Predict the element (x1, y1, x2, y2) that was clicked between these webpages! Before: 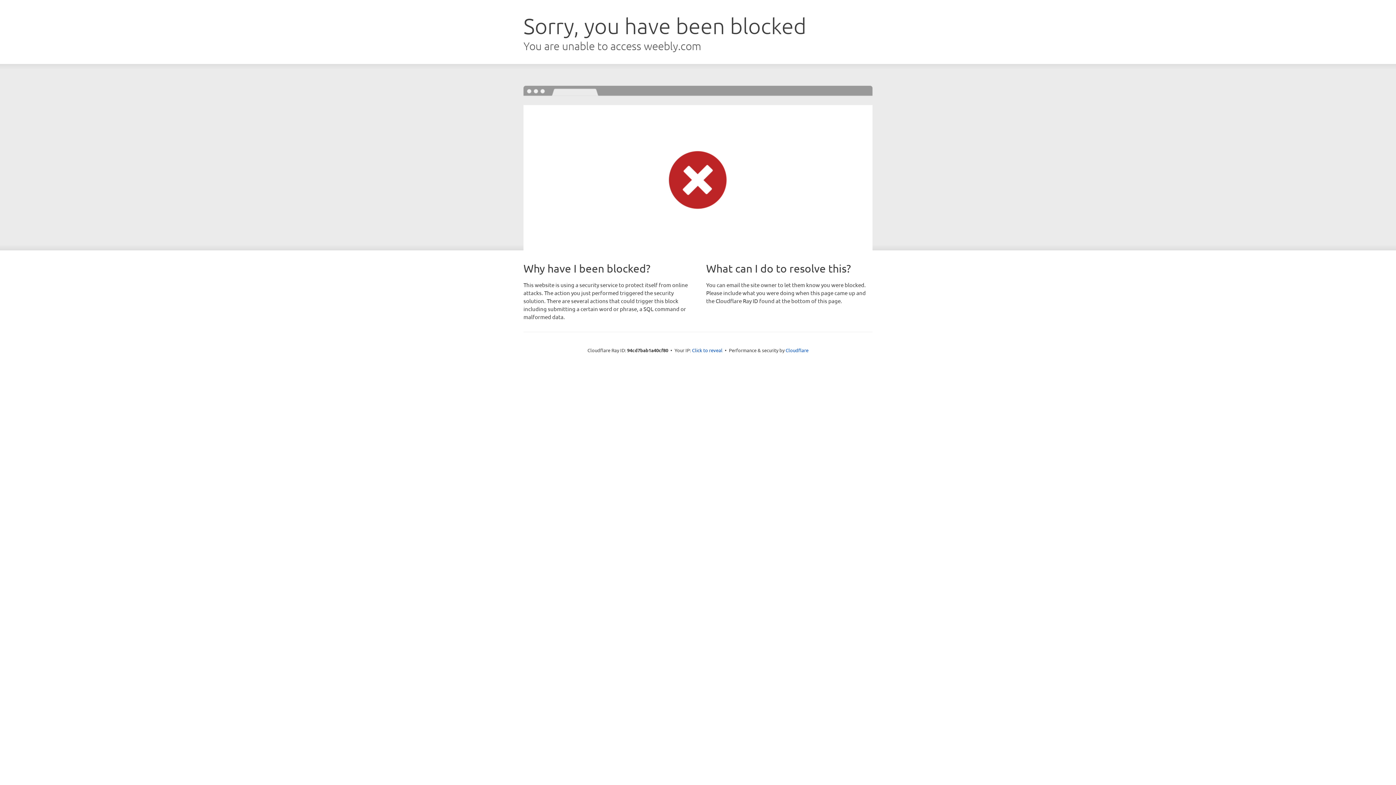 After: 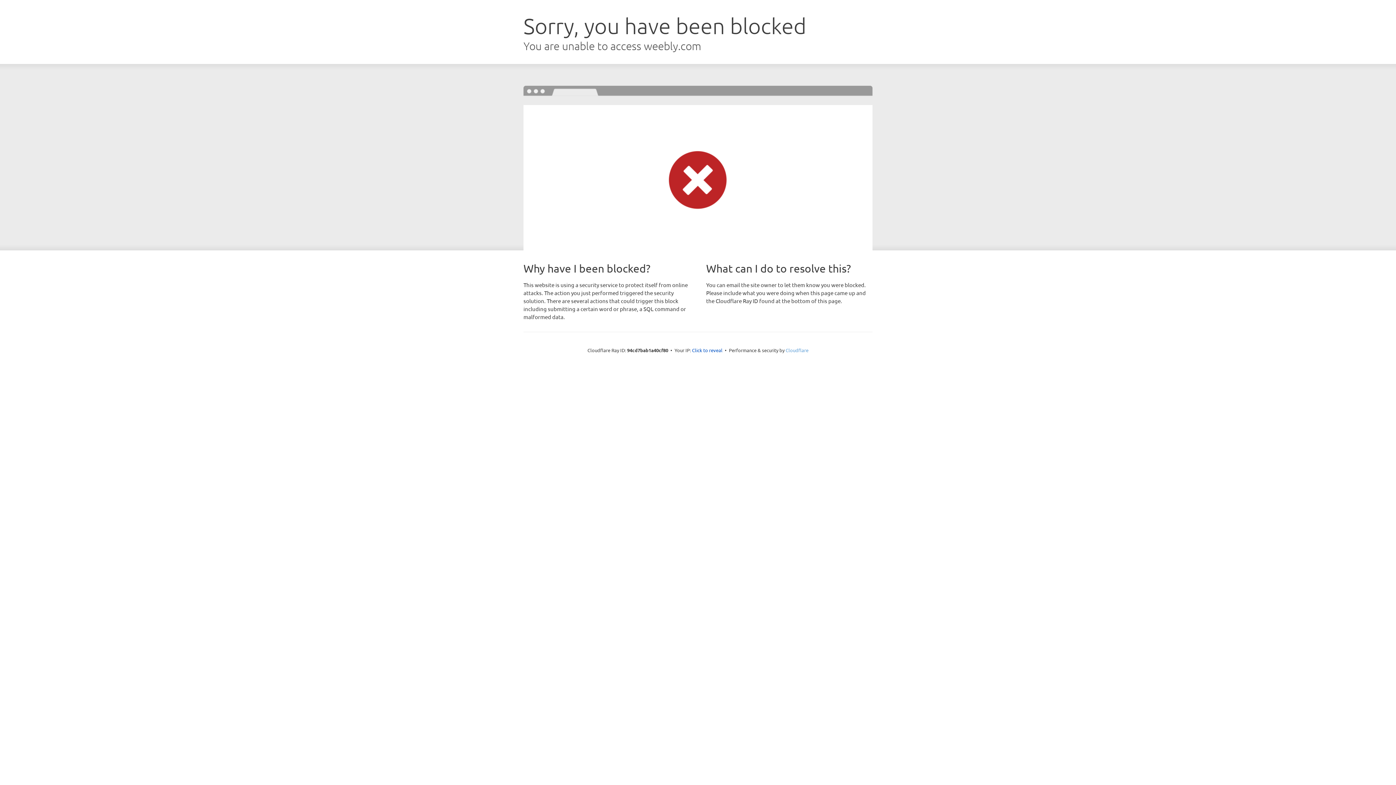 Action: bbox: (785, 347, 808, 353) label: Cloudflare